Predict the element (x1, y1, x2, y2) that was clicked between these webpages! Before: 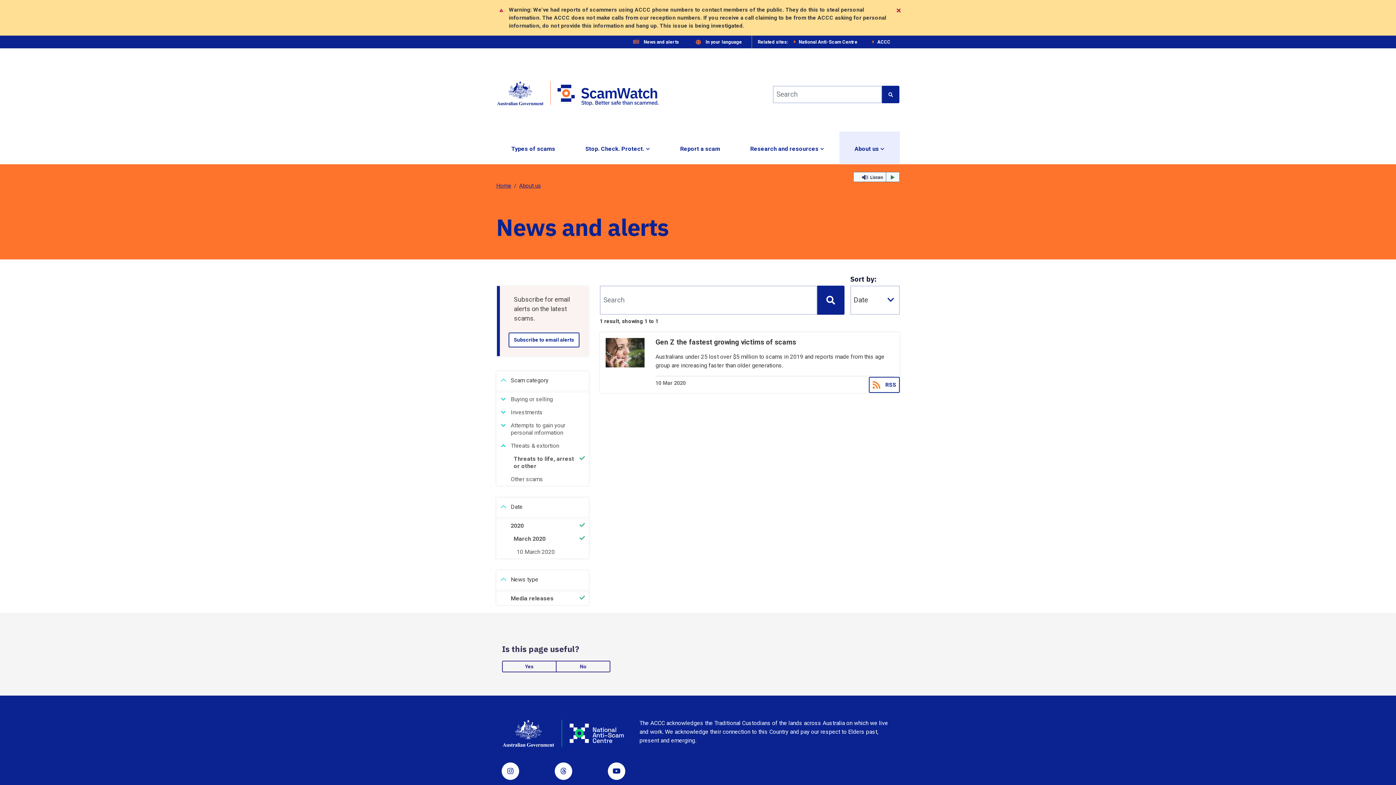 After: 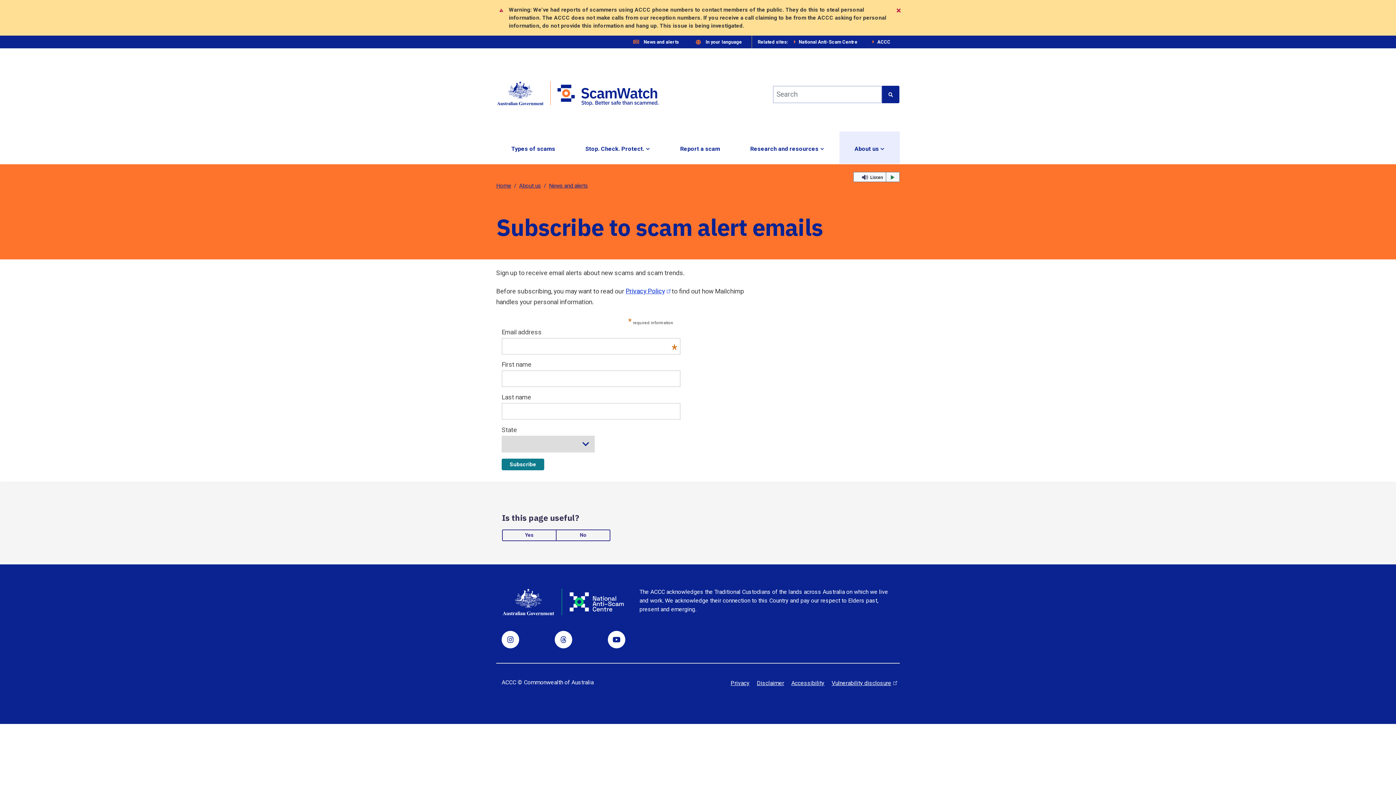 Action: bbox: (508, 332, 579, 347) label: Subscribe to email alerts